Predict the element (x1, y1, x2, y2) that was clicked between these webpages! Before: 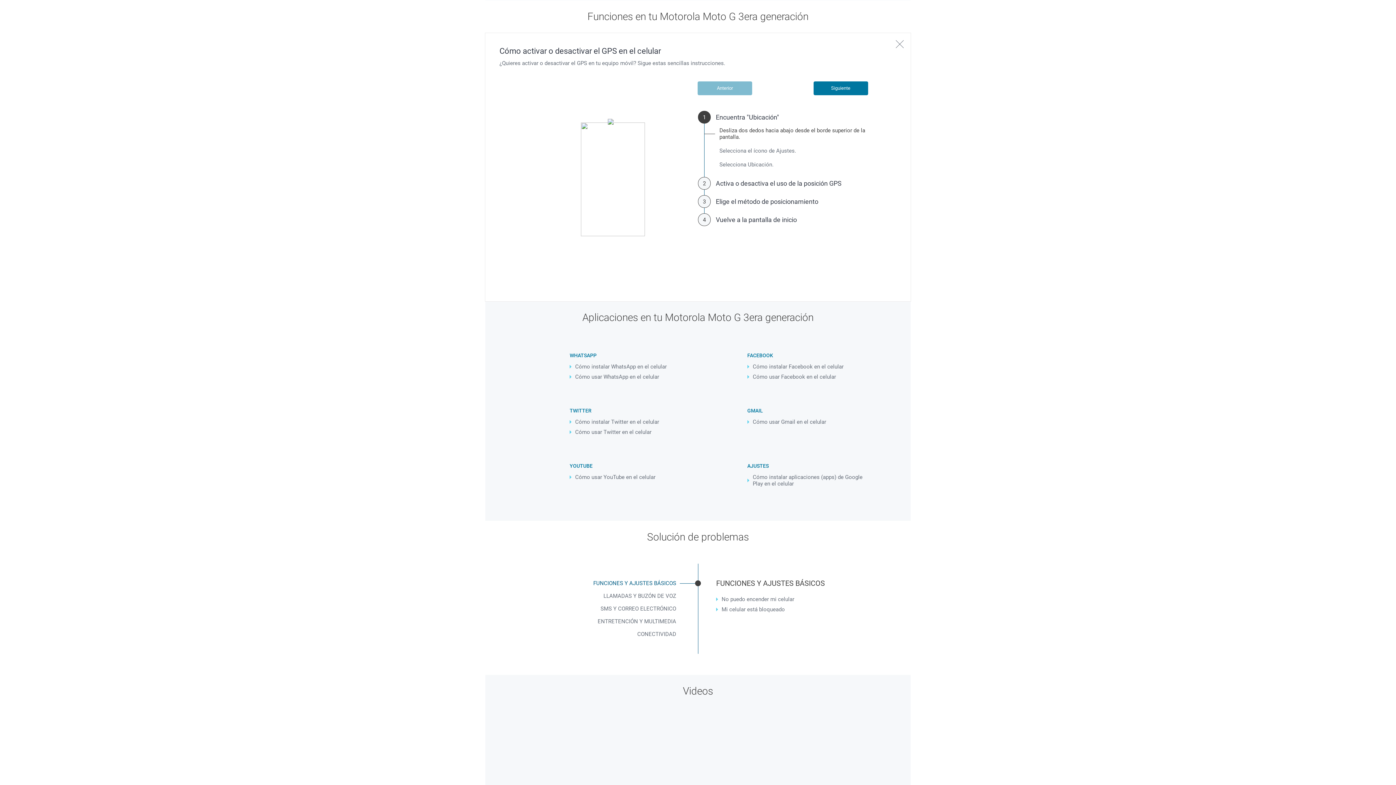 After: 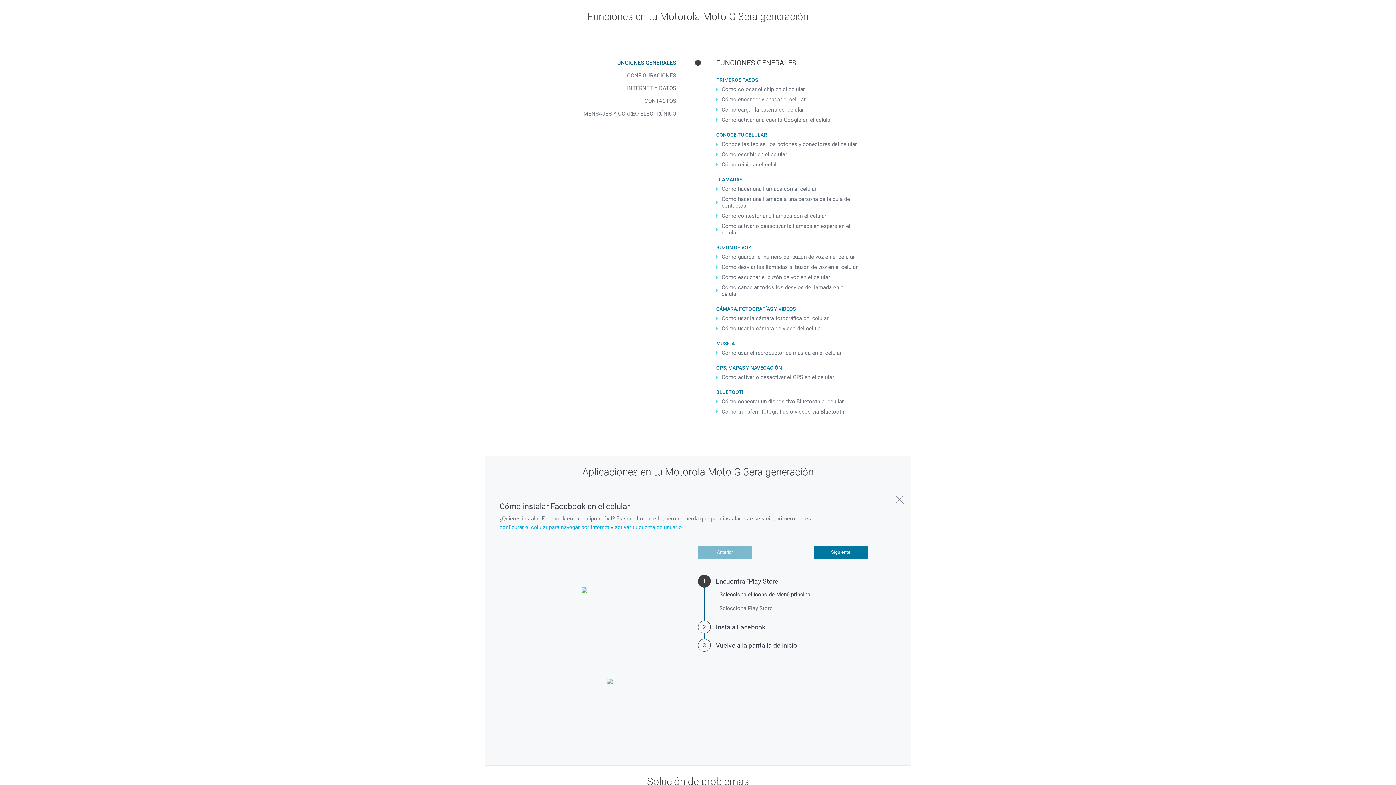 Action: label: Cómo instalar Facebook en el celular bbox: (747, 361, 871, 372)